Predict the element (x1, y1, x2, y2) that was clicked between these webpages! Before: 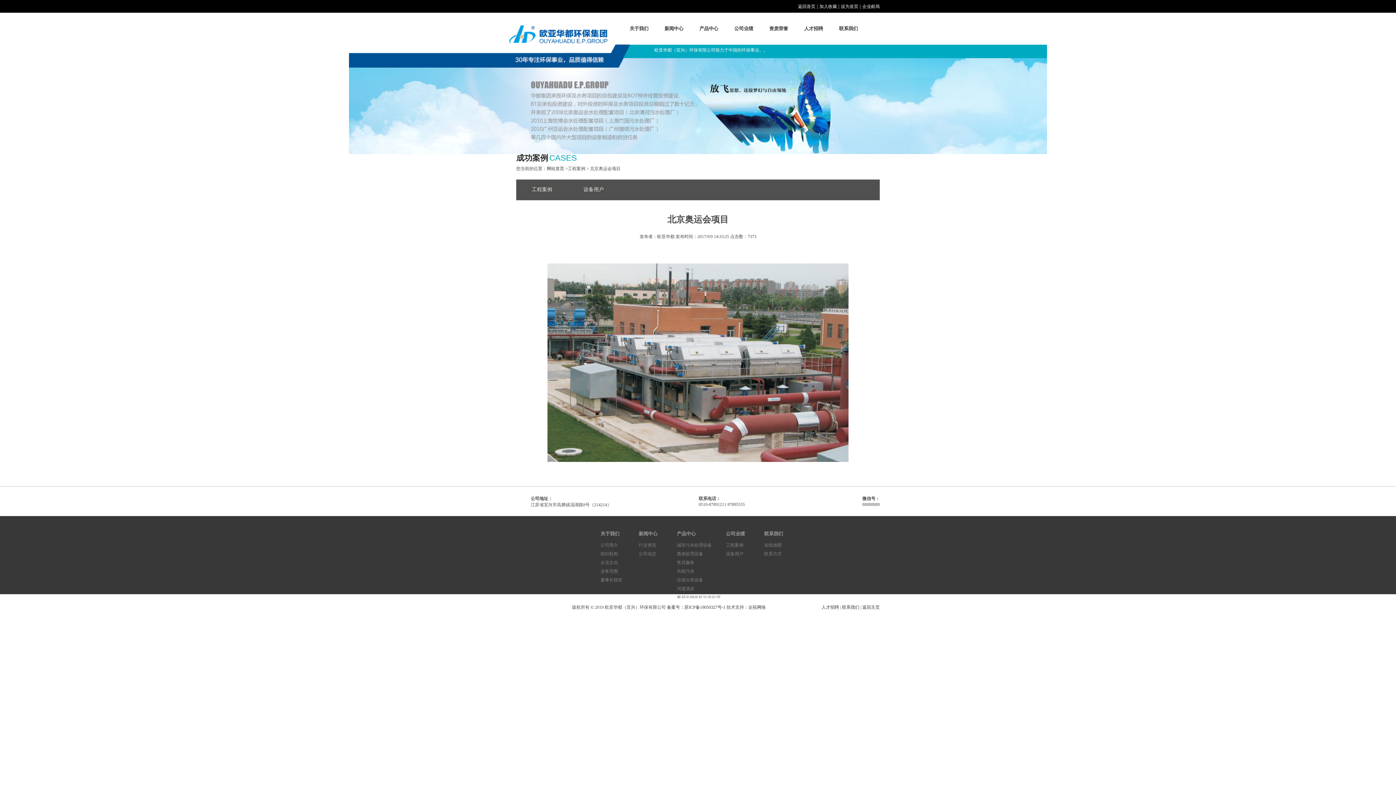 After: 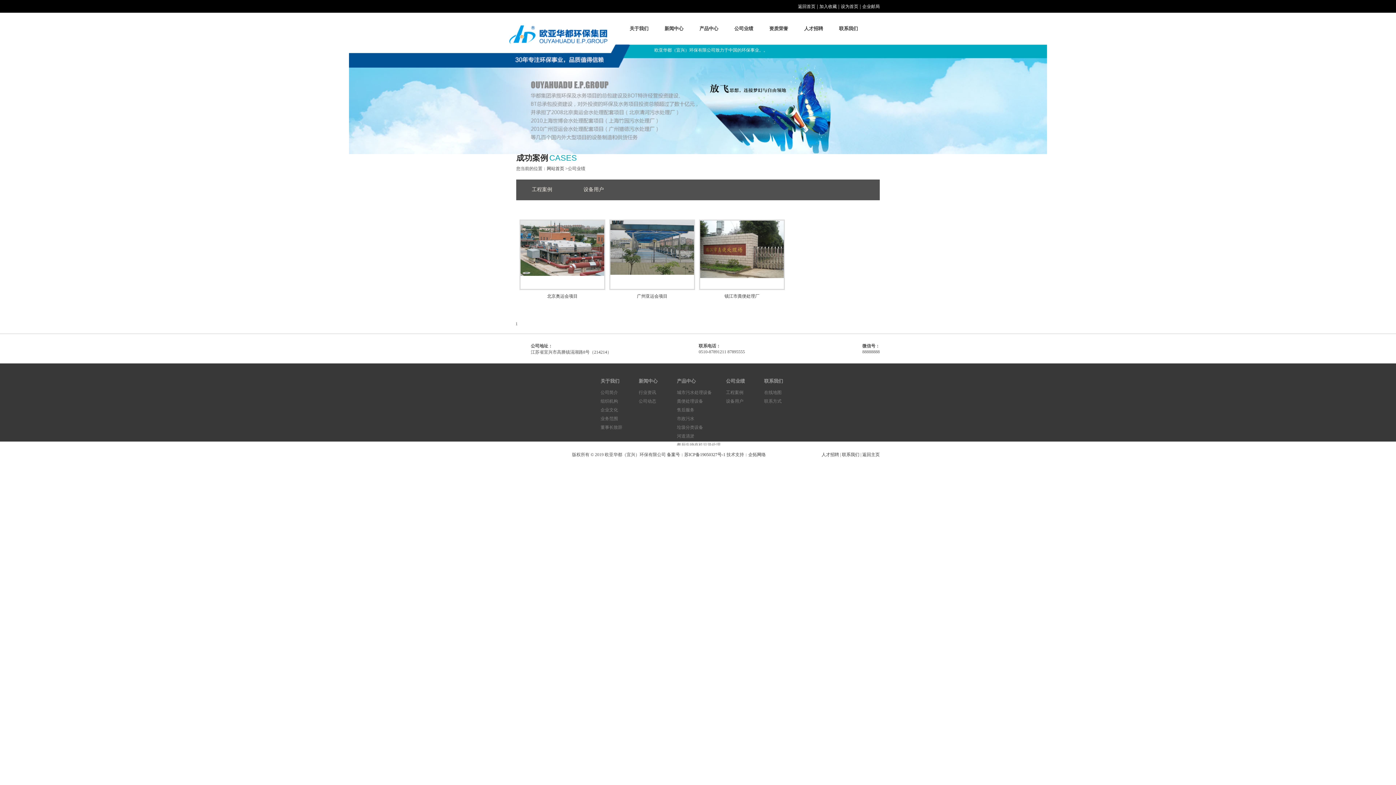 Action: bbox: (726, 12, 761, 44) label: 公司业绩